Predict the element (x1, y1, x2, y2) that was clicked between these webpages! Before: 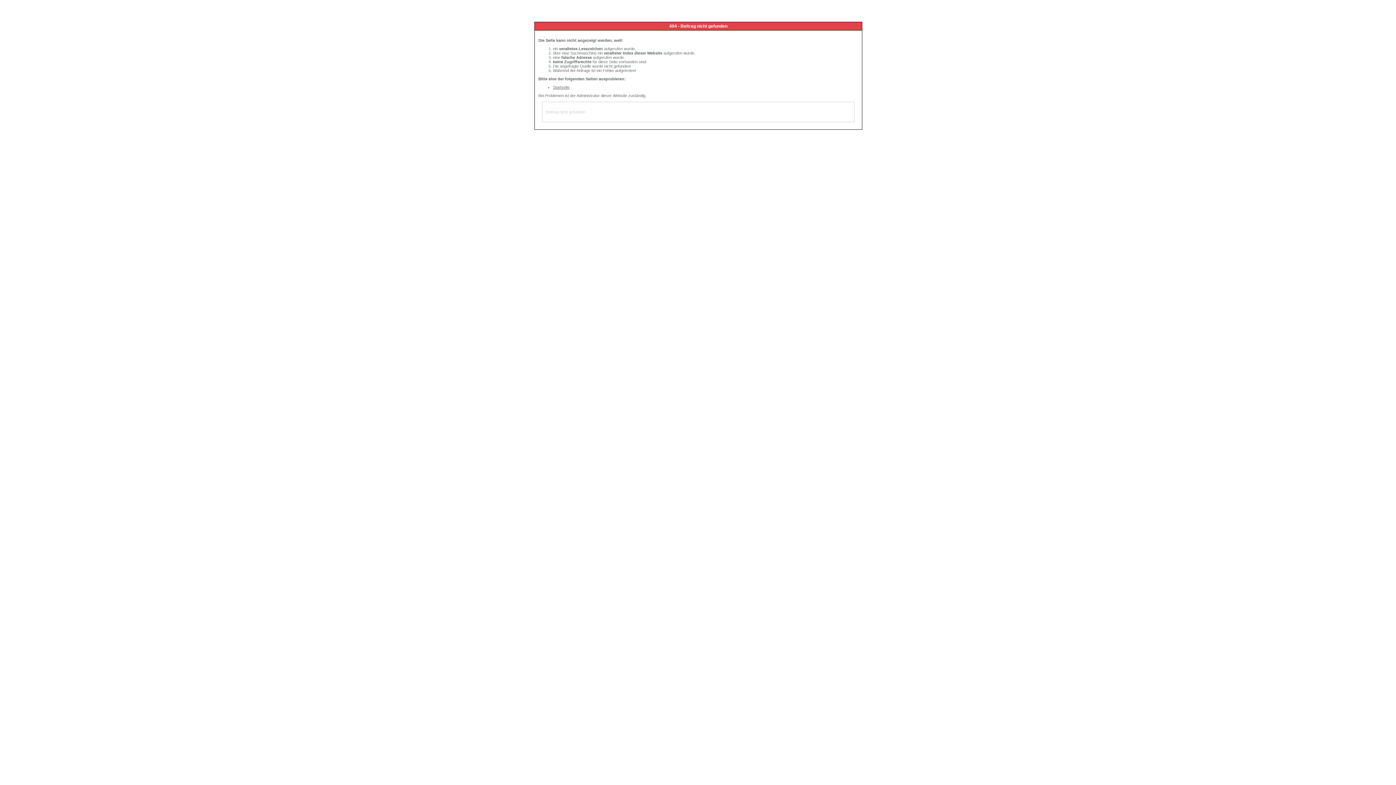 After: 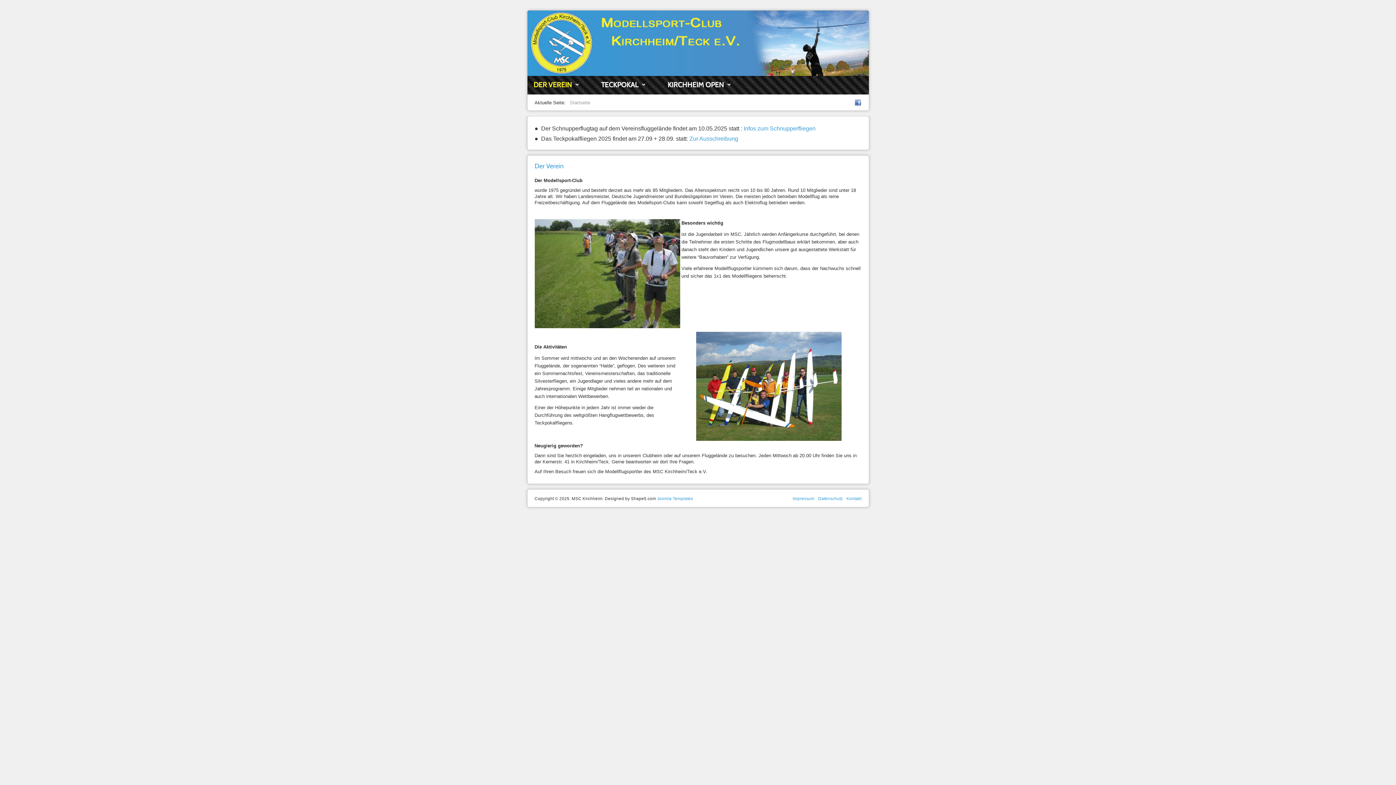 Action: bbox: (553, 85, 569, 89) label: Startseite